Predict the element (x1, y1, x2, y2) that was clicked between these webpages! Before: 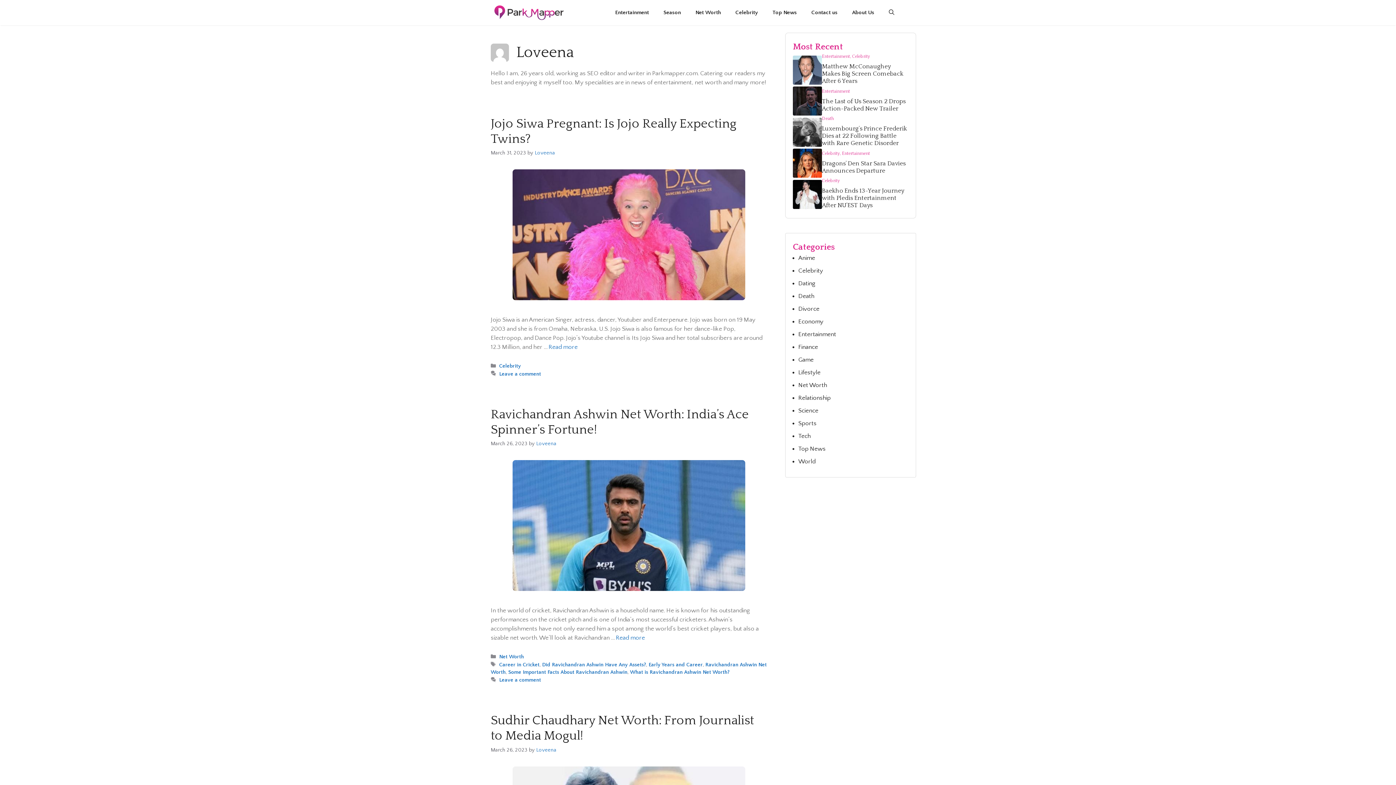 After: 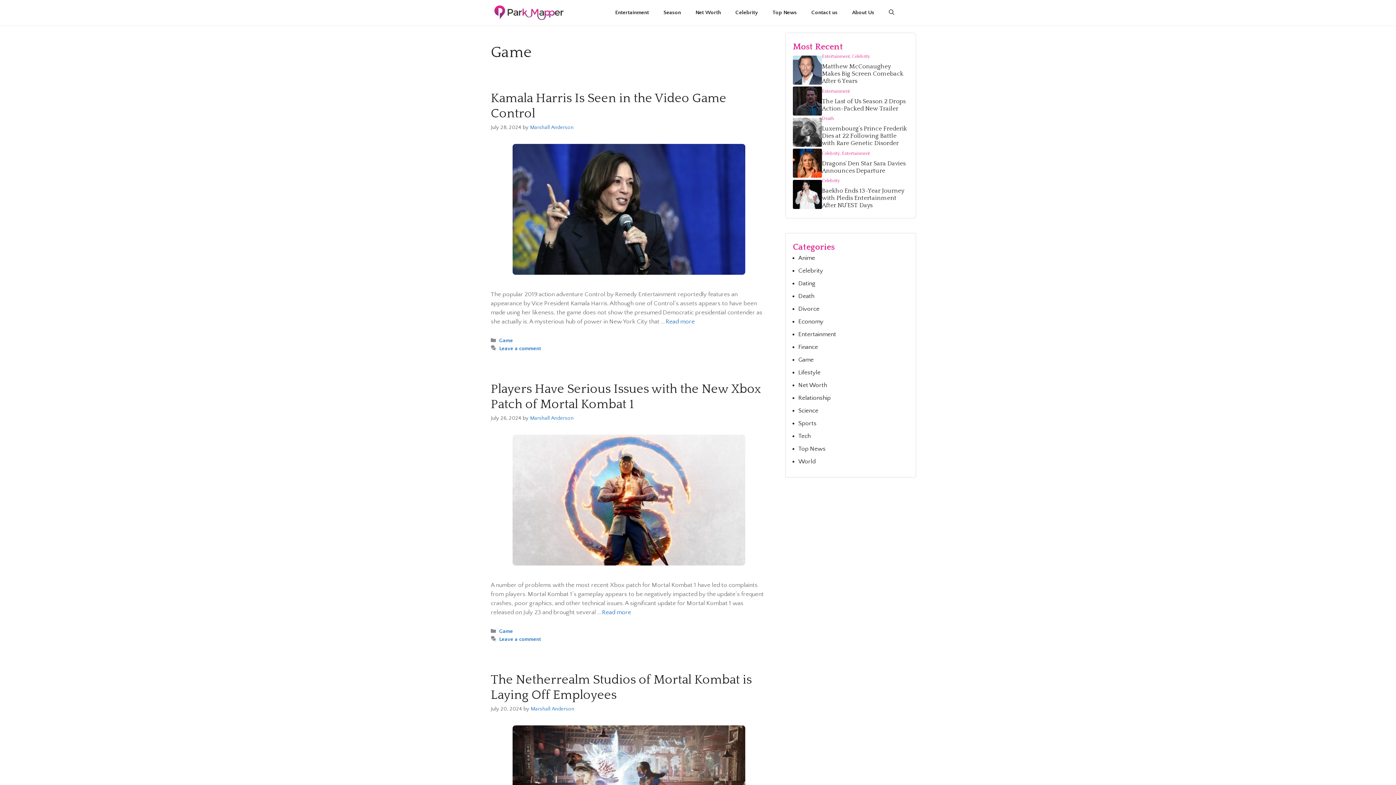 Action: label: Game bbox: (798, 356, 813, 363)